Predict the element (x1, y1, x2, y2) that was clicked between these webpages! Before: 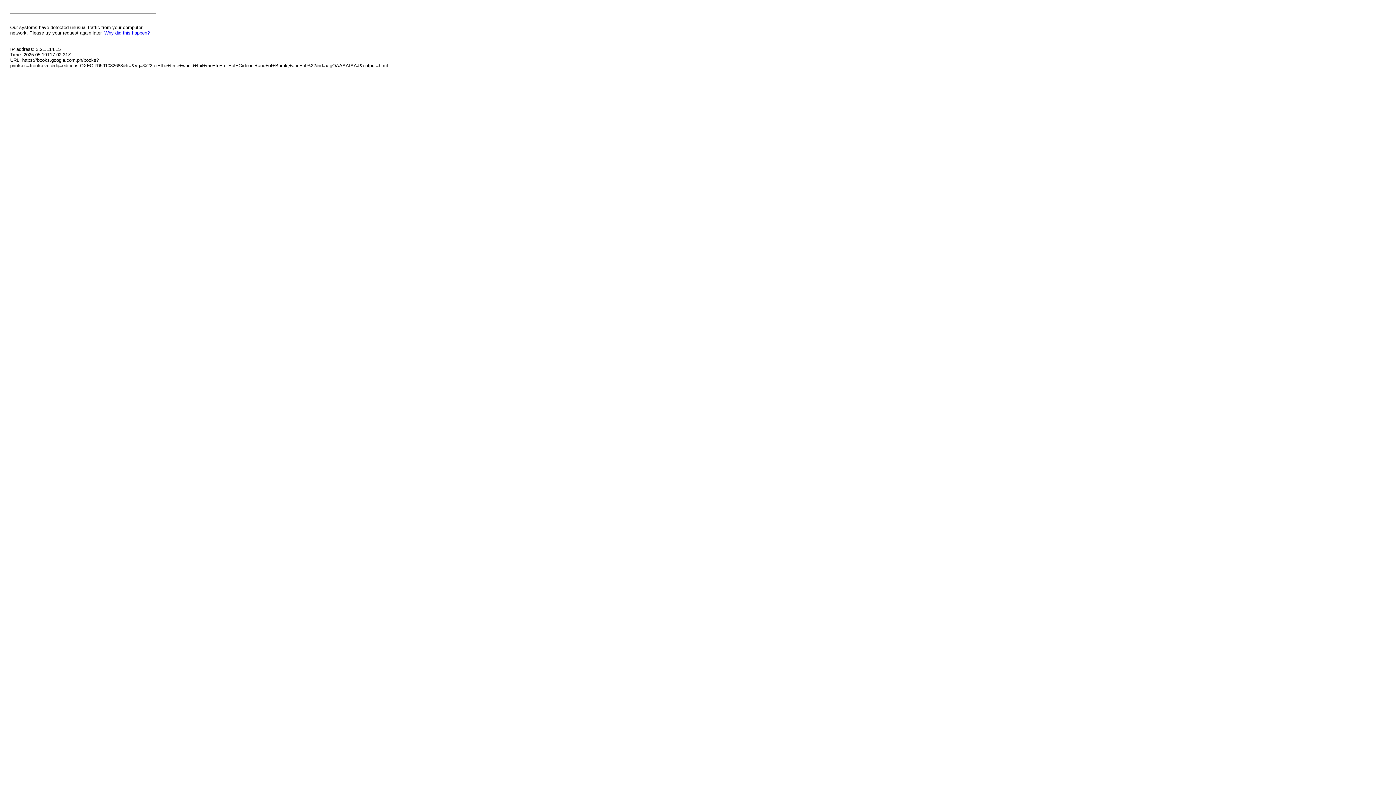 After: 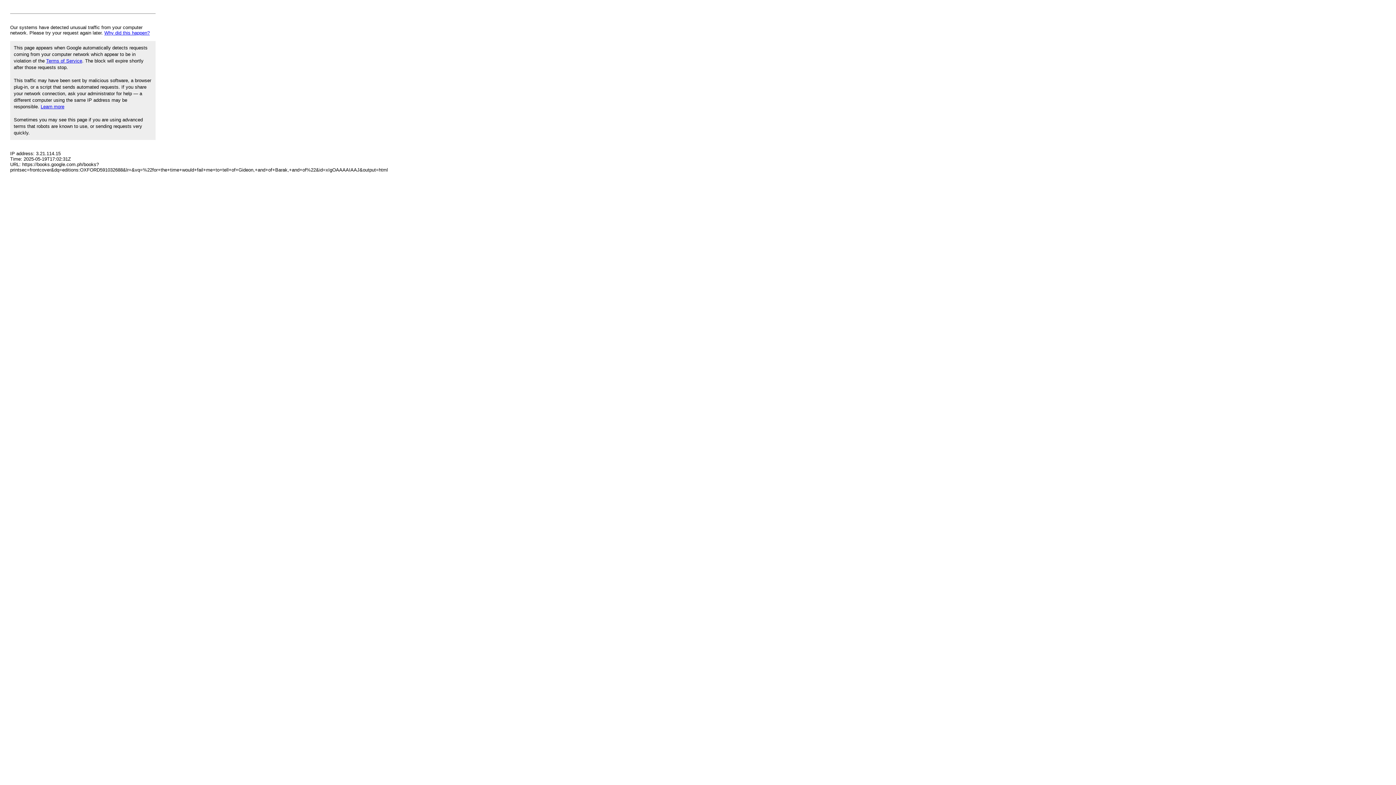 Action: label: Why did this happen? bbox: (104, 30, 149, 35)